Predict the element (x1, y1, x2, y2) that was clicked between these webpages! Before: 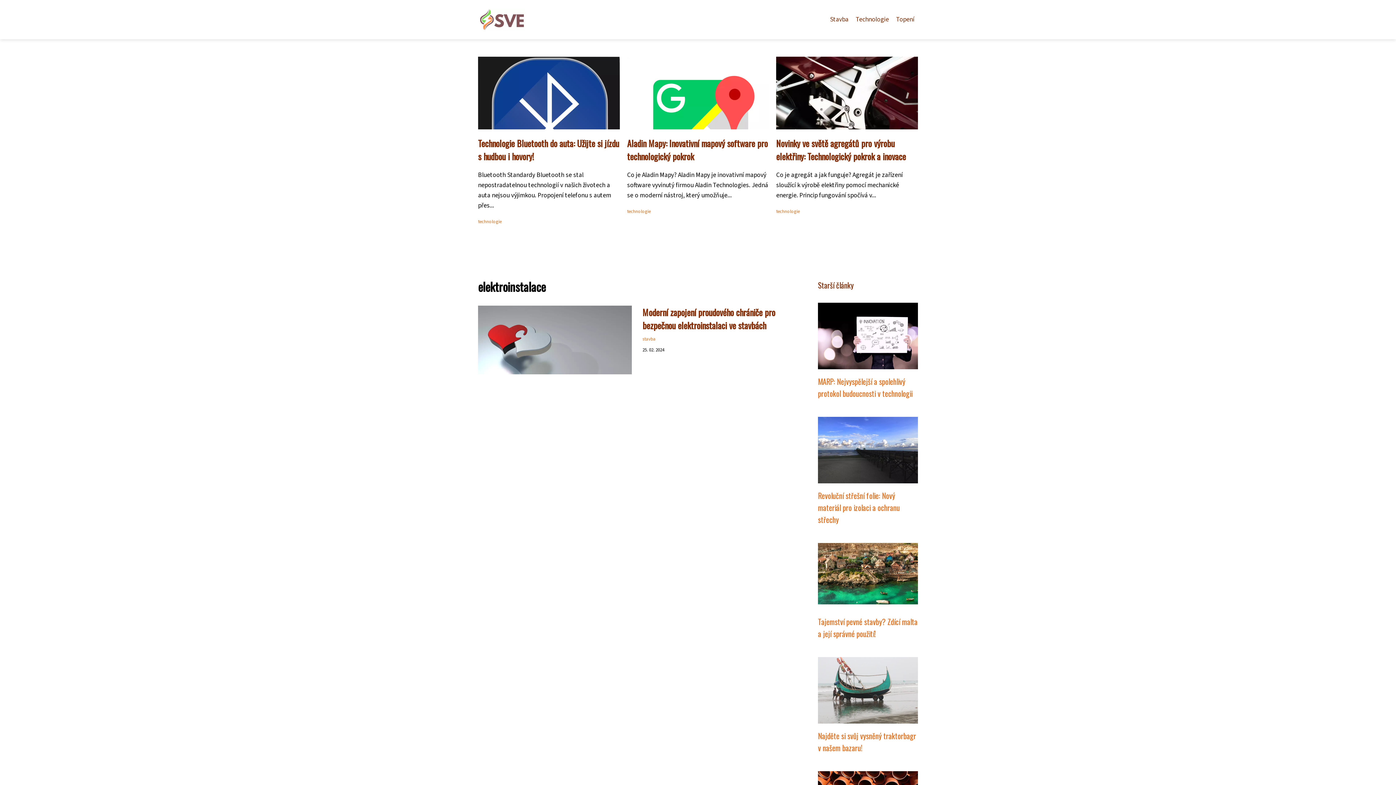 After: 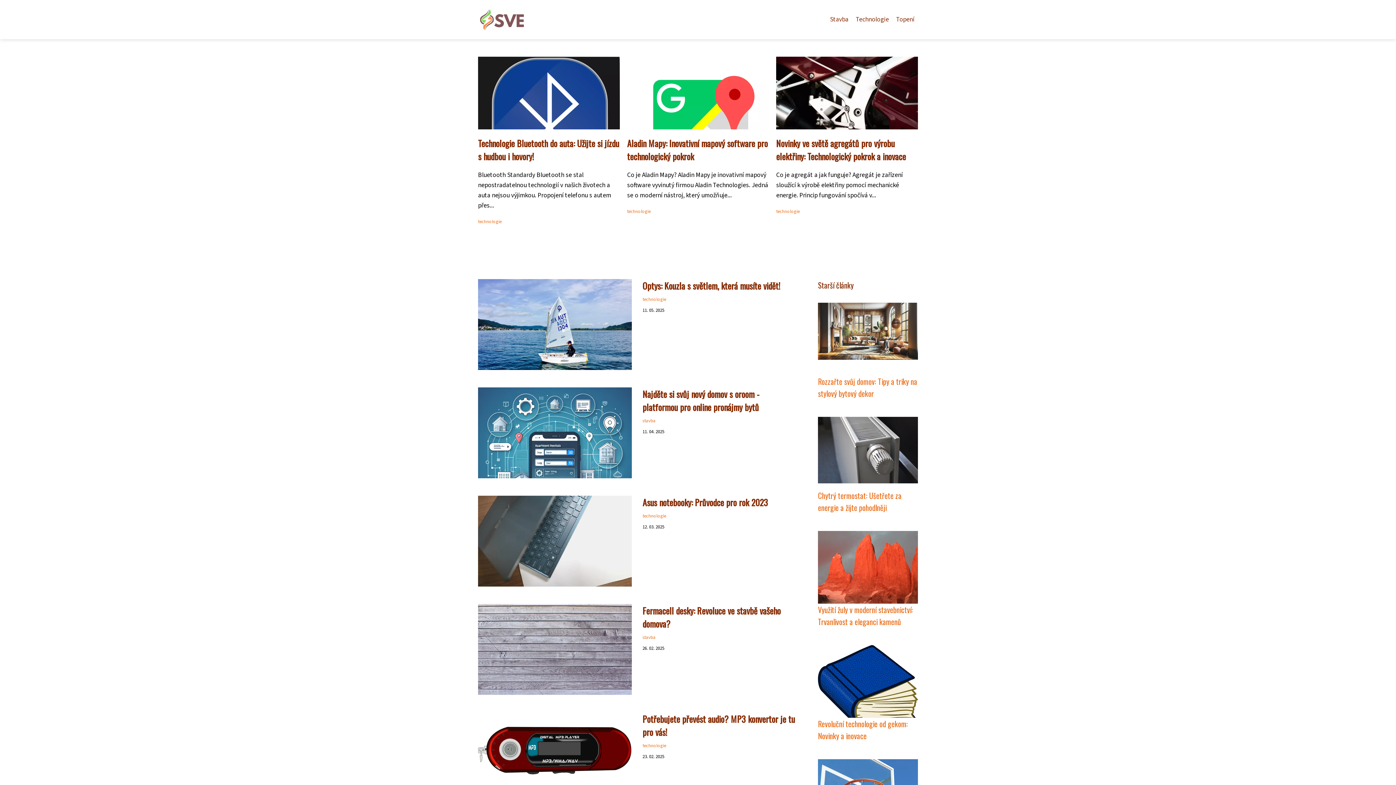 Action: bbox: (478, 14, 525, 23)